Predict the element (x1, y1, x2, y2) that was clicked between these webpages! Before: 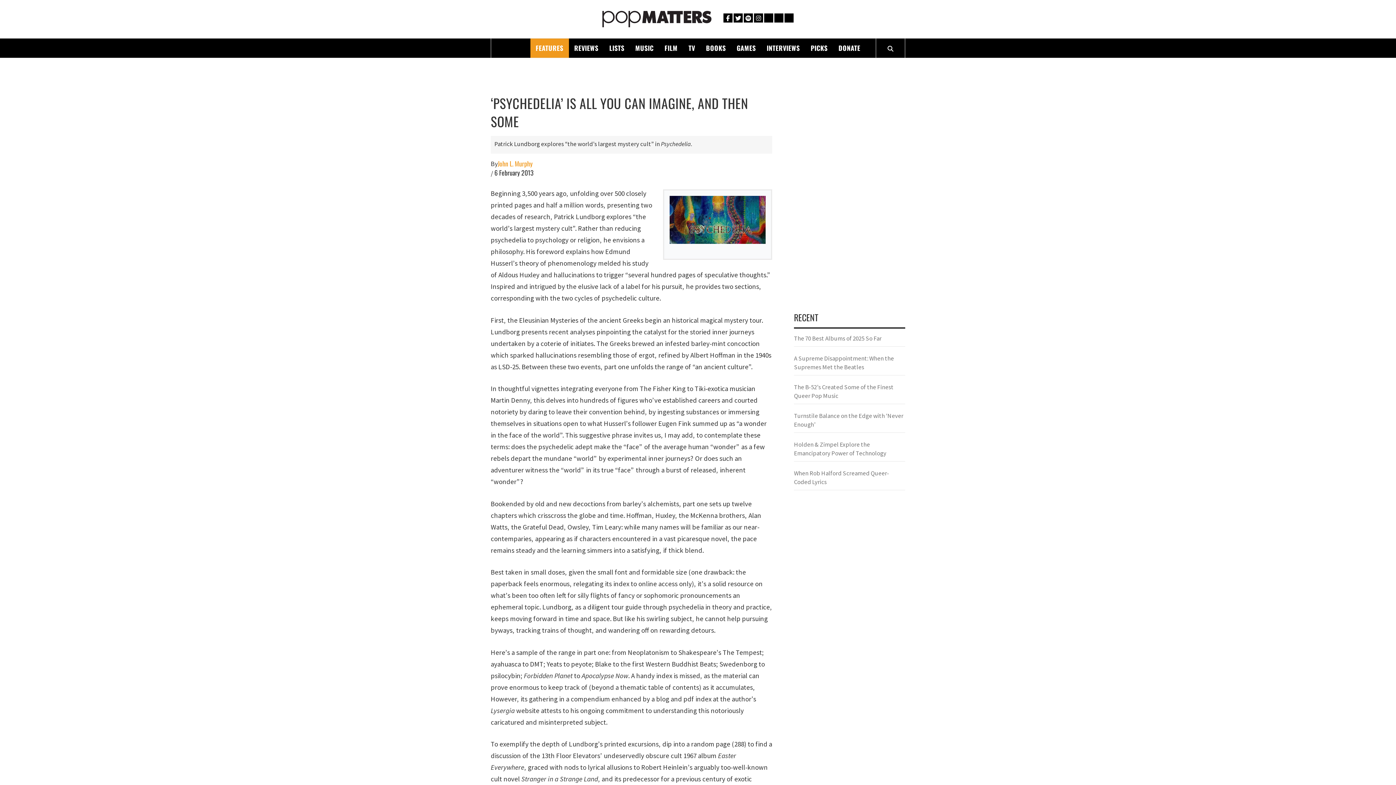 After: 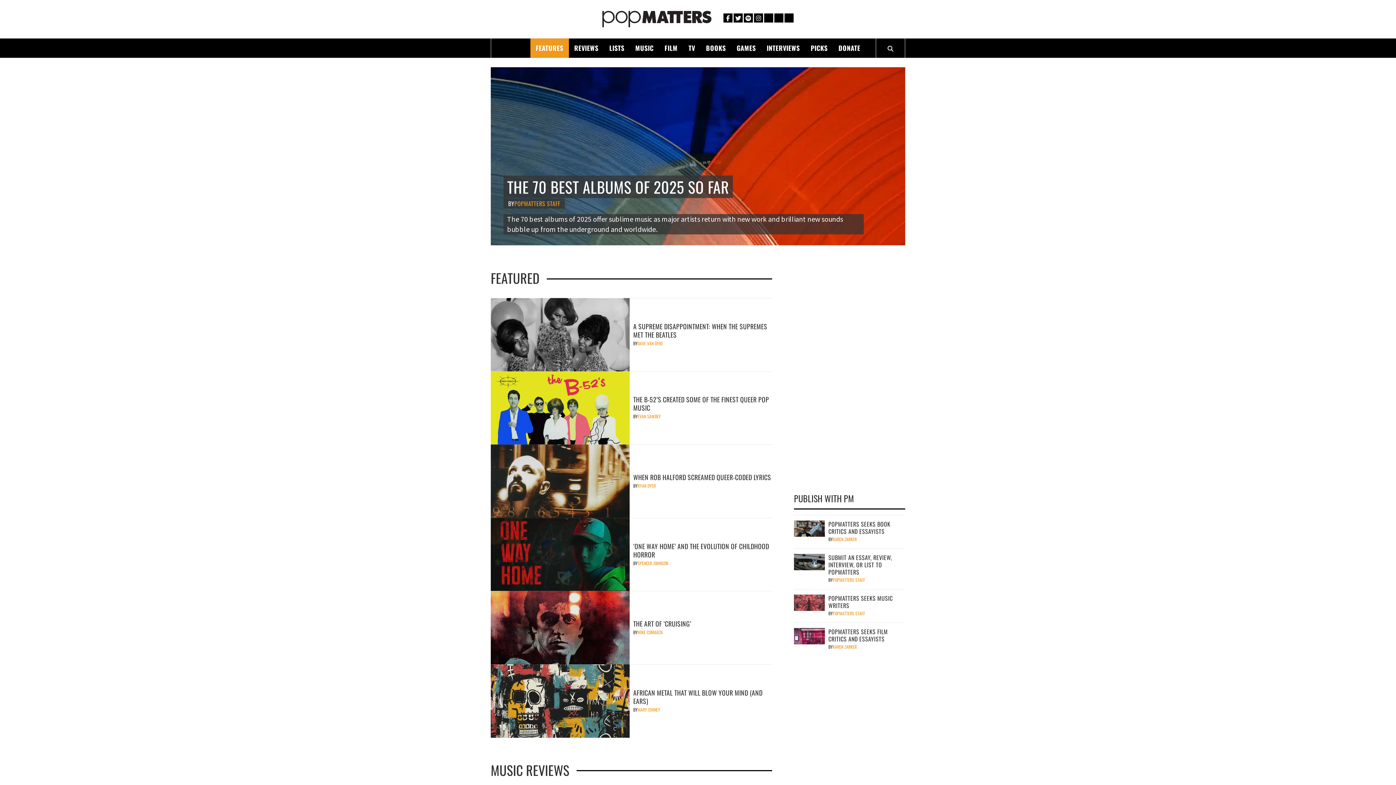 Action: bbox: (602, 10, 711, 27)